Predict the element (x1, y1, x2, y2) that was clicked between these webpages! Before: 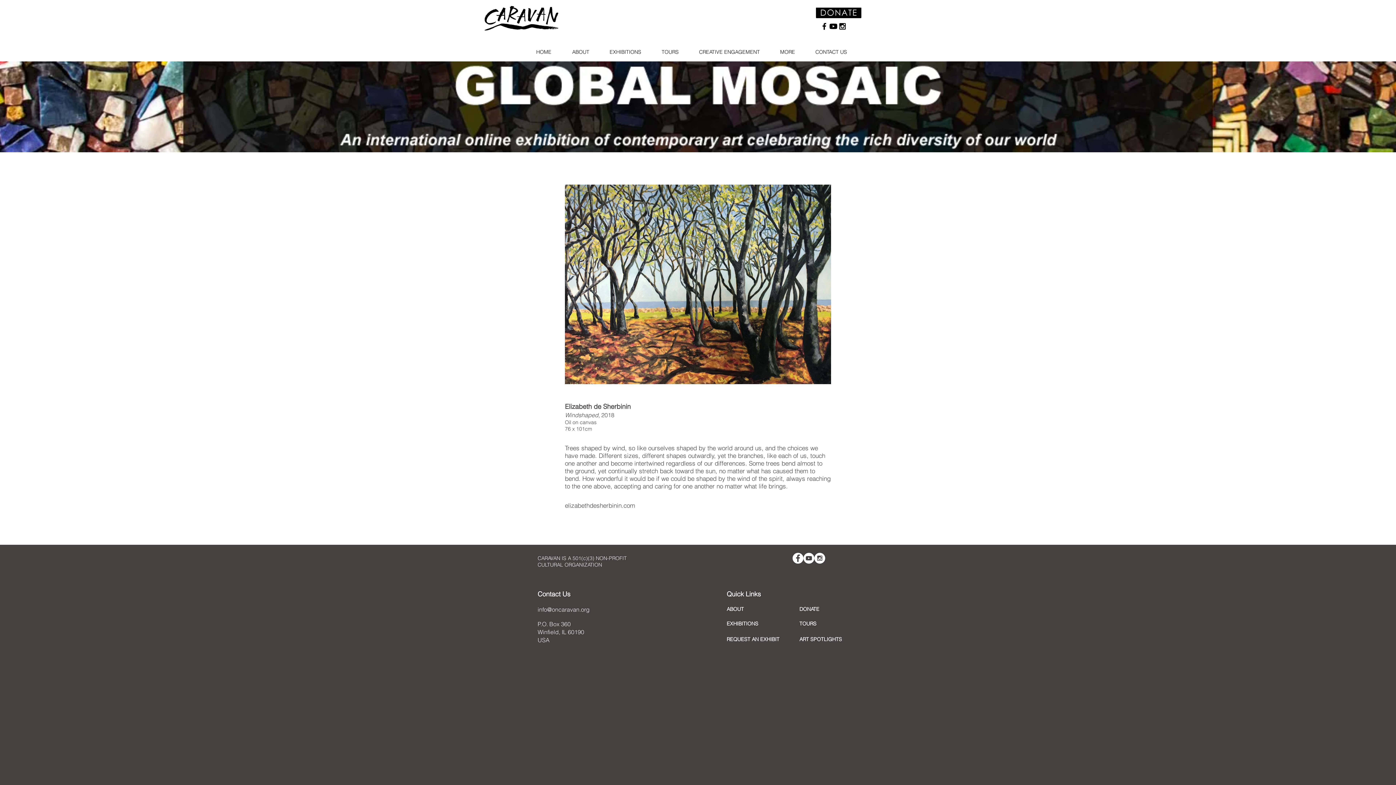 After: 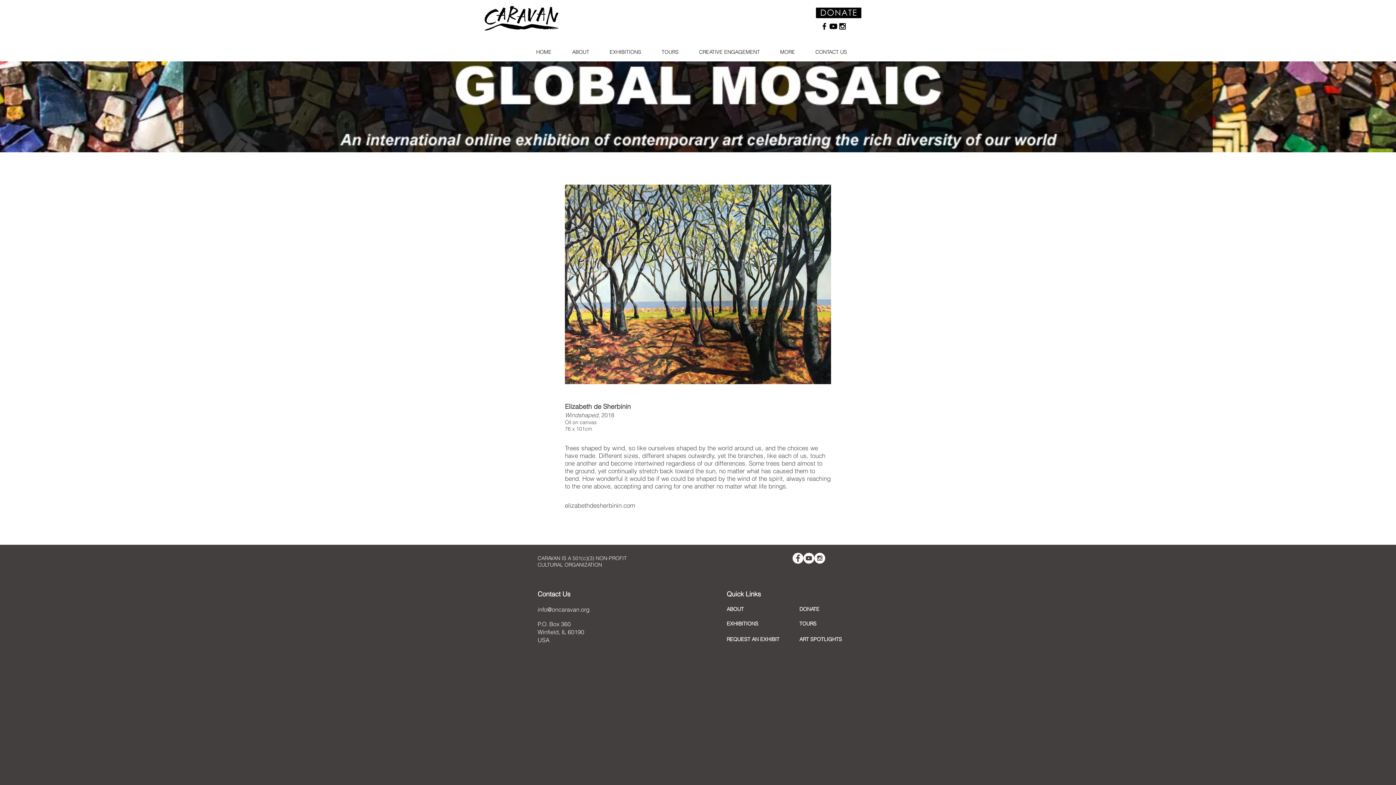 Action: bbox: (563, 42, 600, 61) label: ABOUT